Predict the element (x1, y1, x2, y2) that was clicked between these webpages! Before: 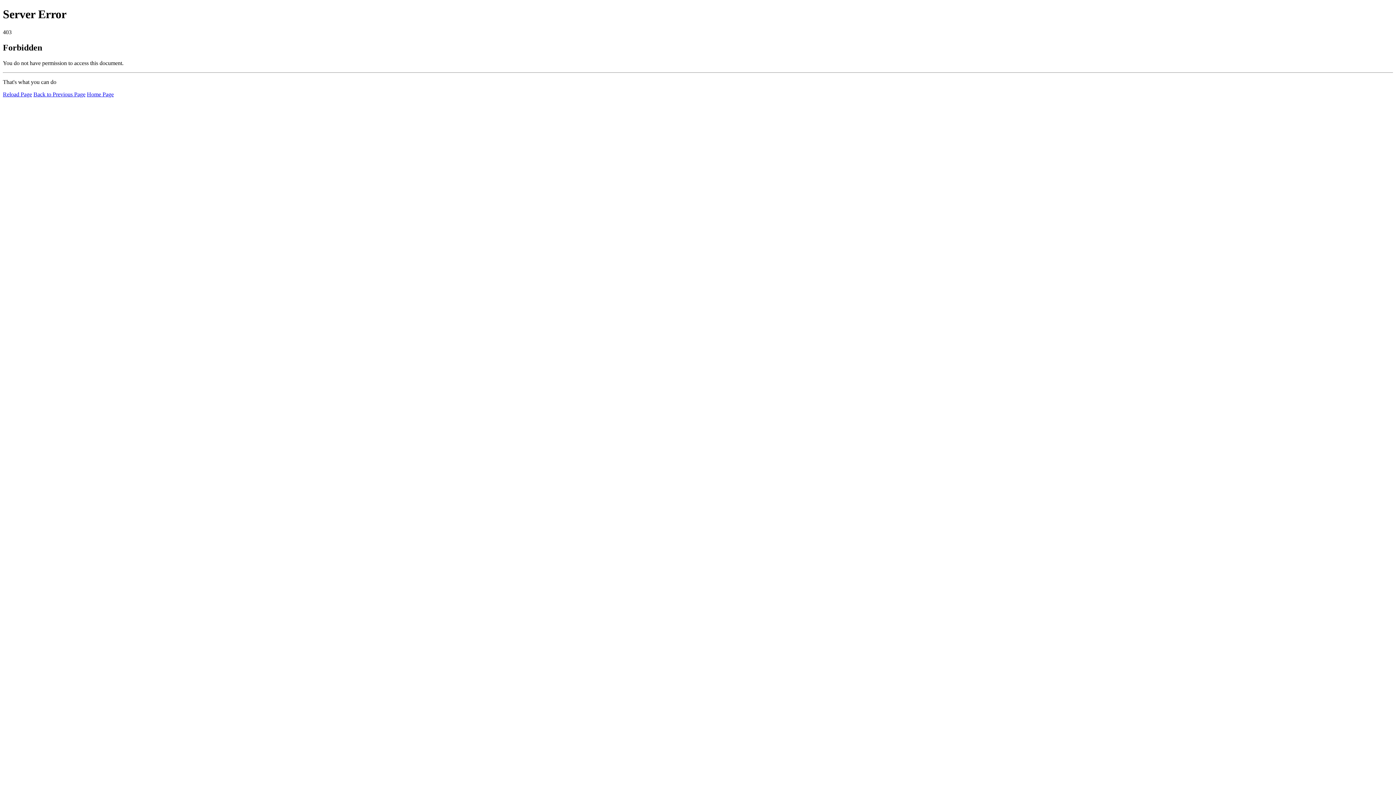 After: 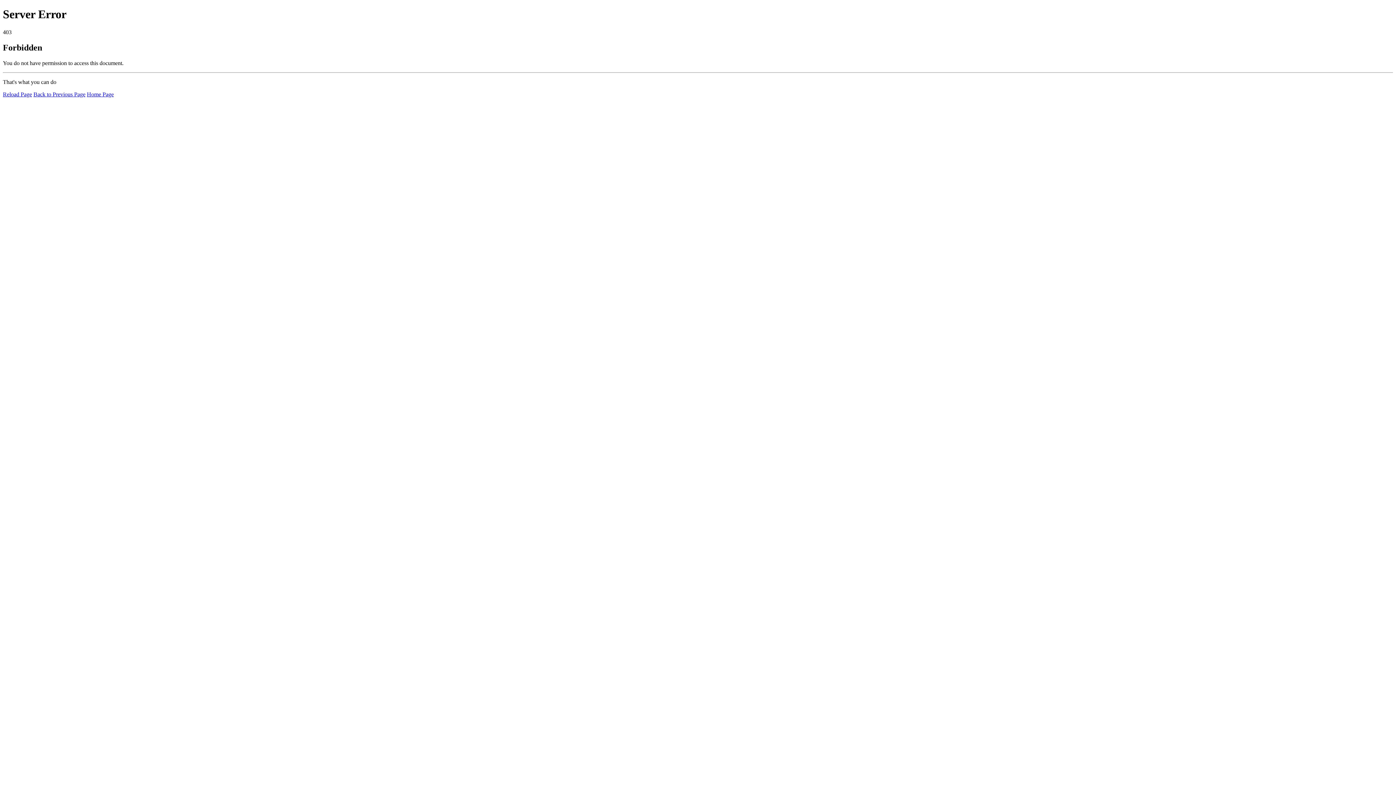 Action: bbox: (86, 91, 113, 97) label: Home Page